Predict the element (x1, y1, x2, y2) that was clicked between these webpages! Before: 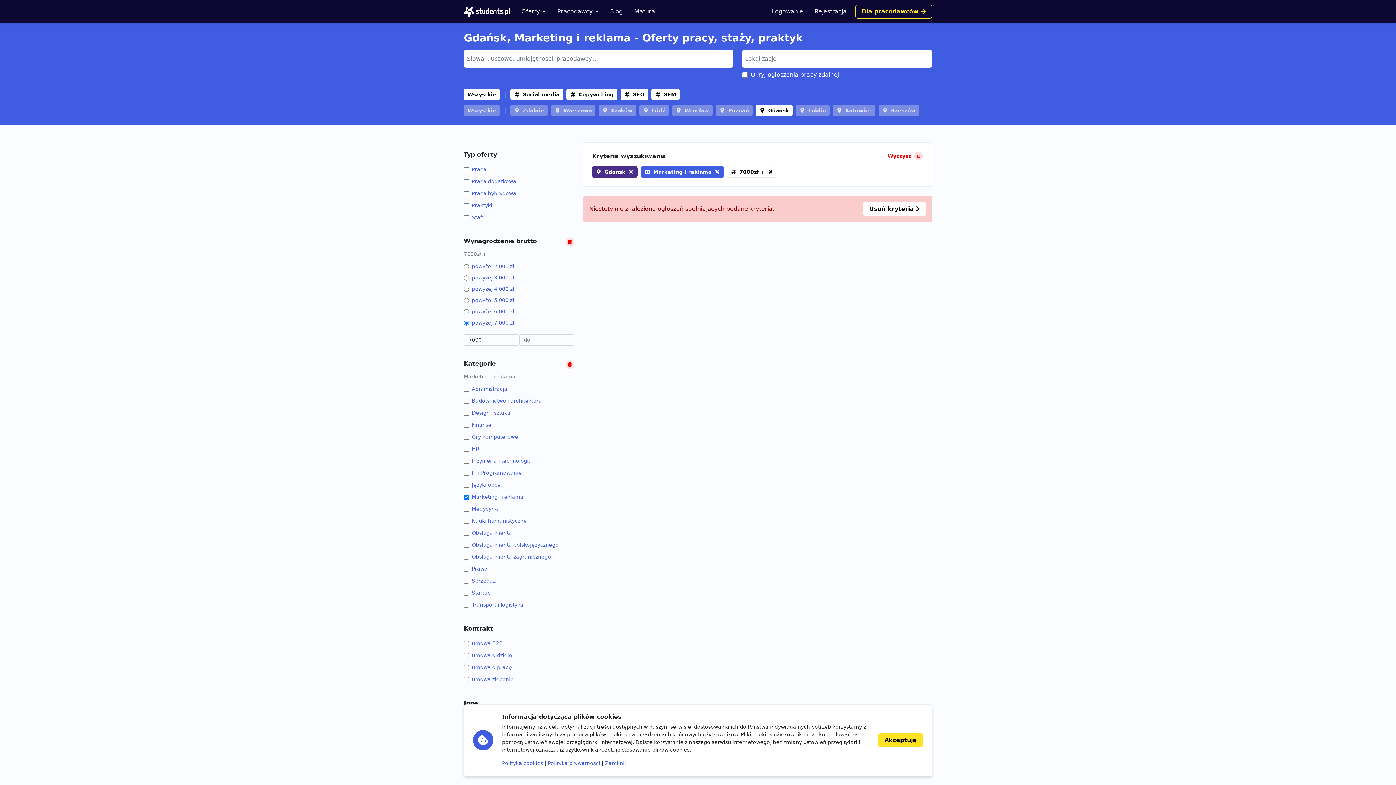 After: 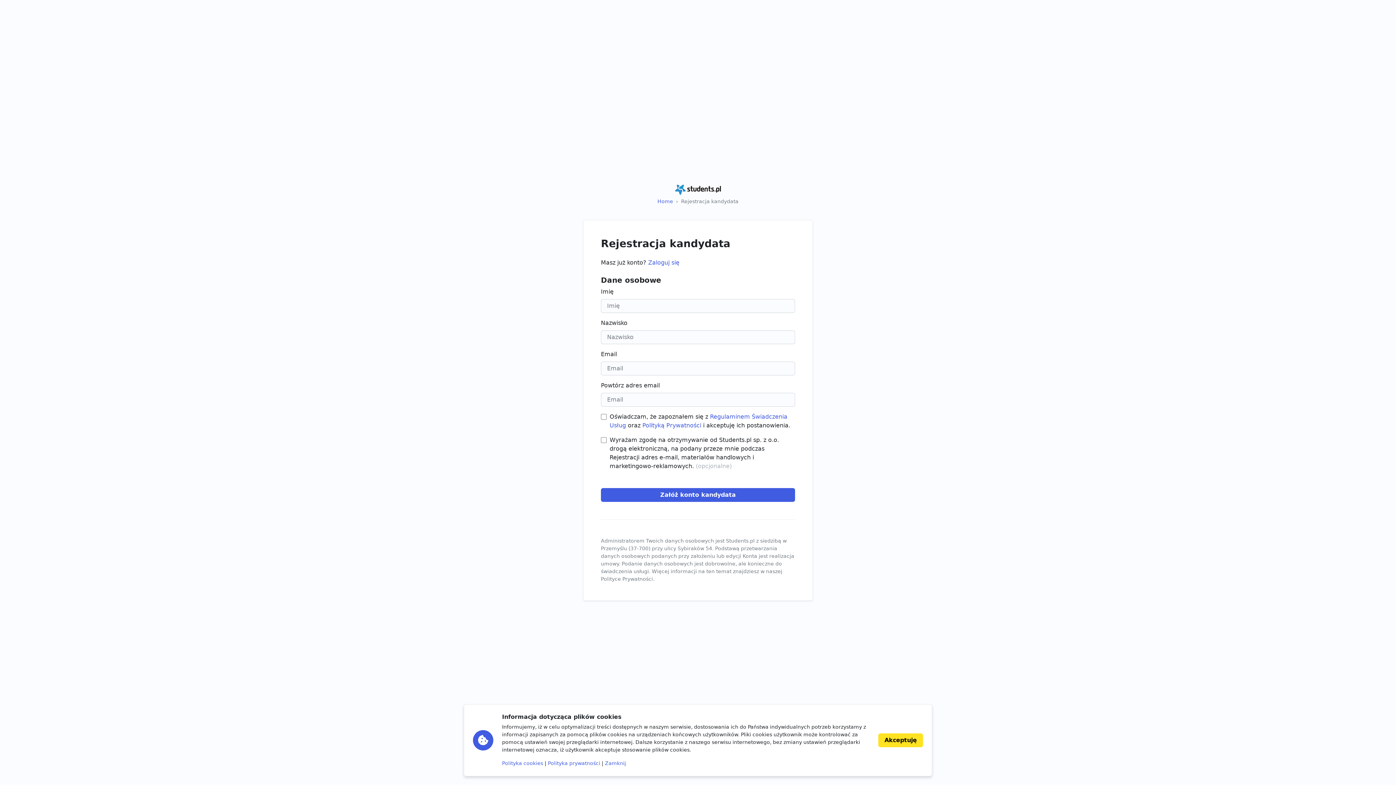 Action: bbox: (809, 4, 852, 18) label: Rejestracja